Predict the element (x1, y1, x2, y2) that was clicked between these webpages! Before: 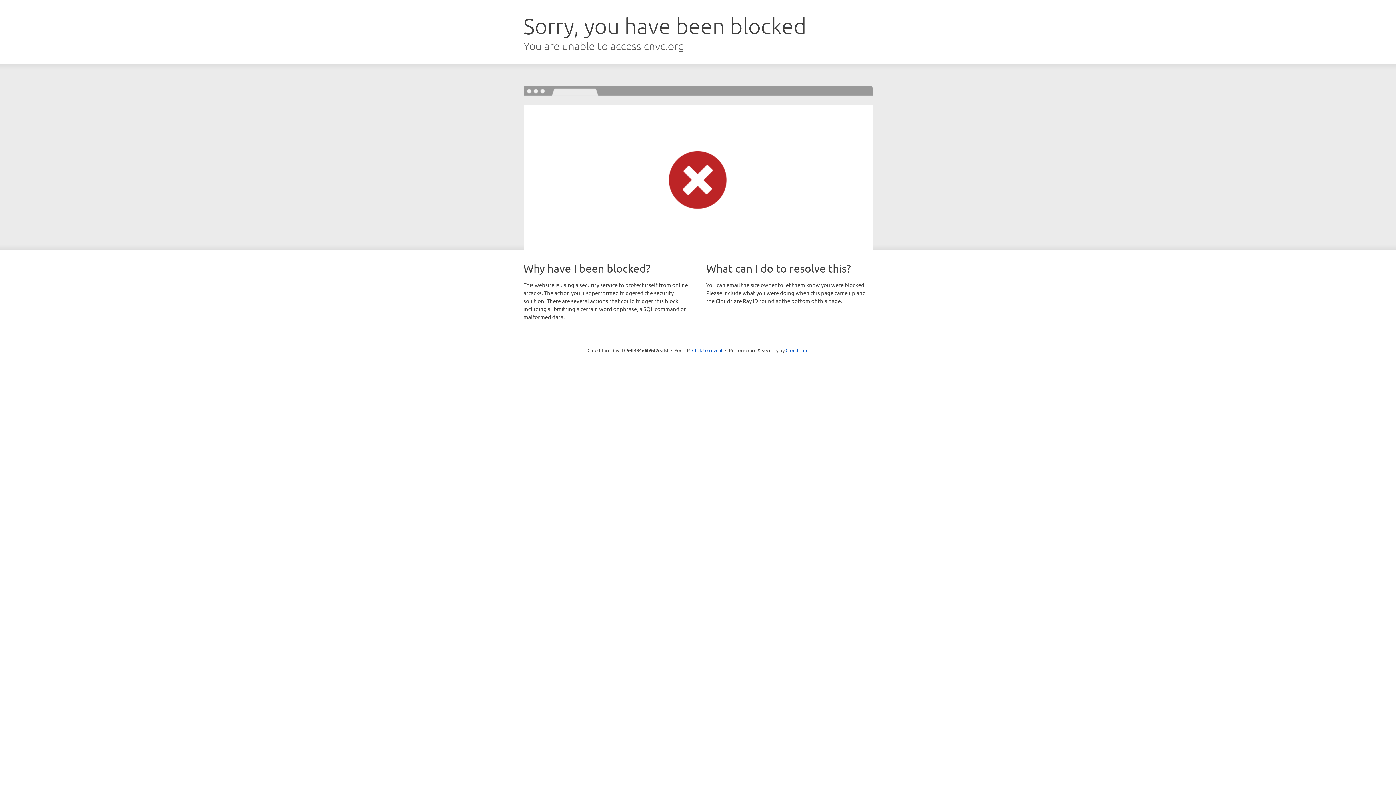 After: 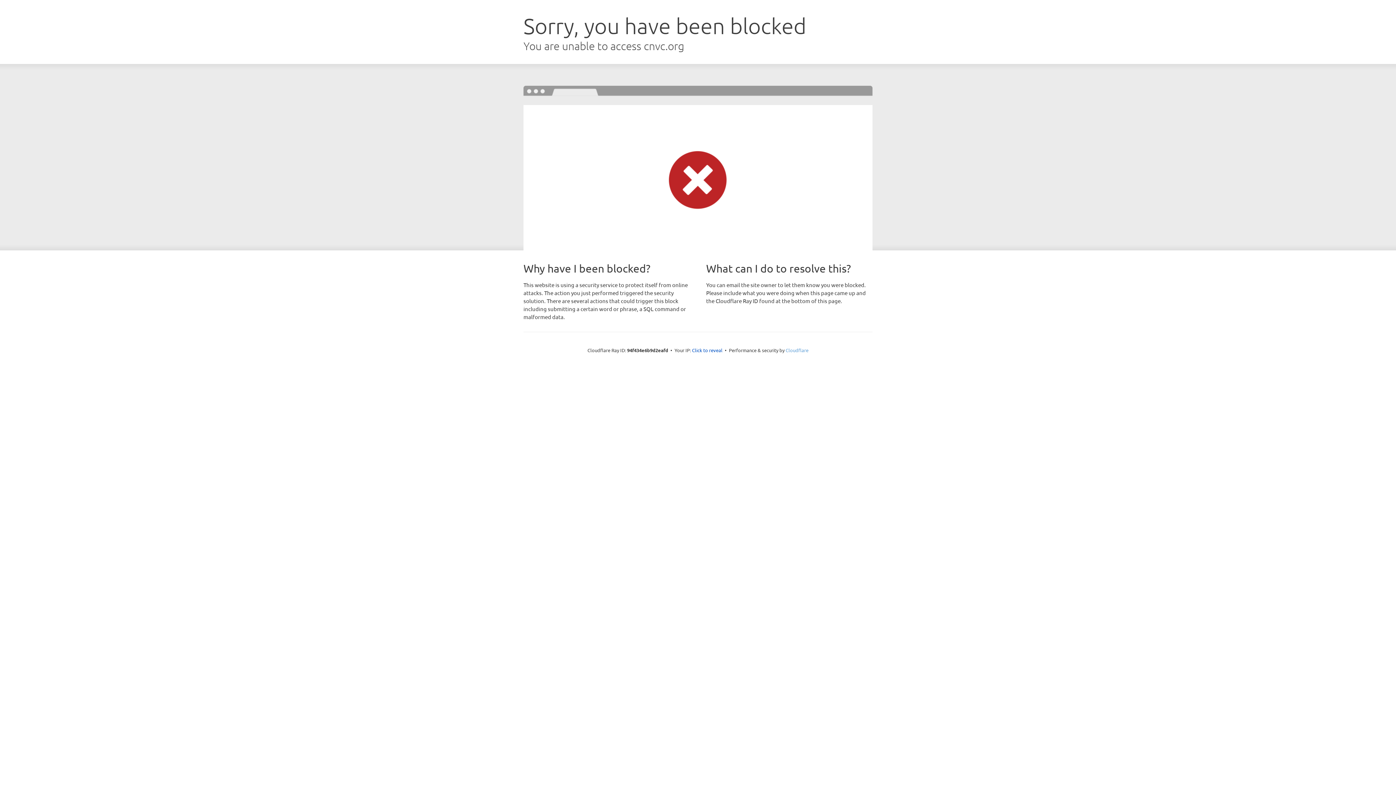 Action: label: Cloudflare bbox: (785, 347, 808, 353)